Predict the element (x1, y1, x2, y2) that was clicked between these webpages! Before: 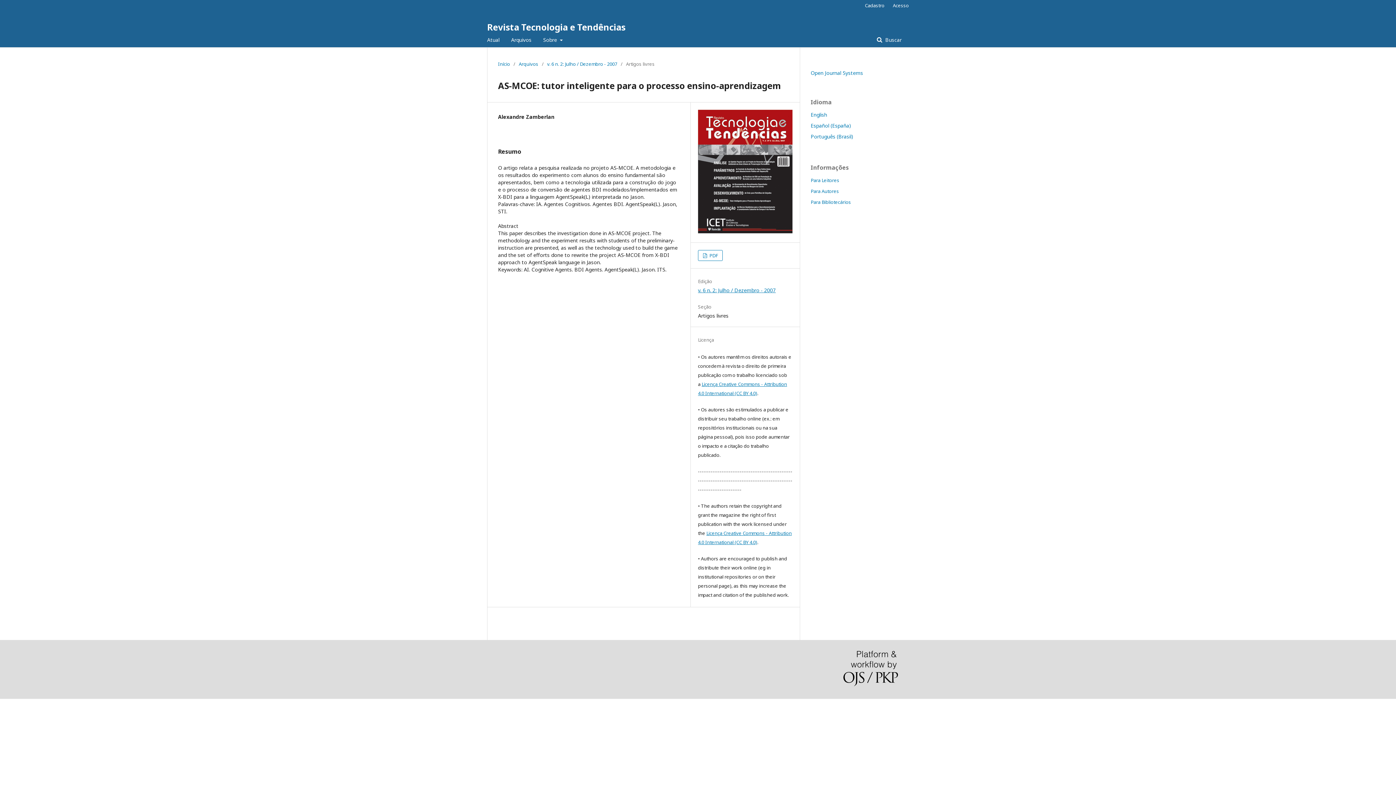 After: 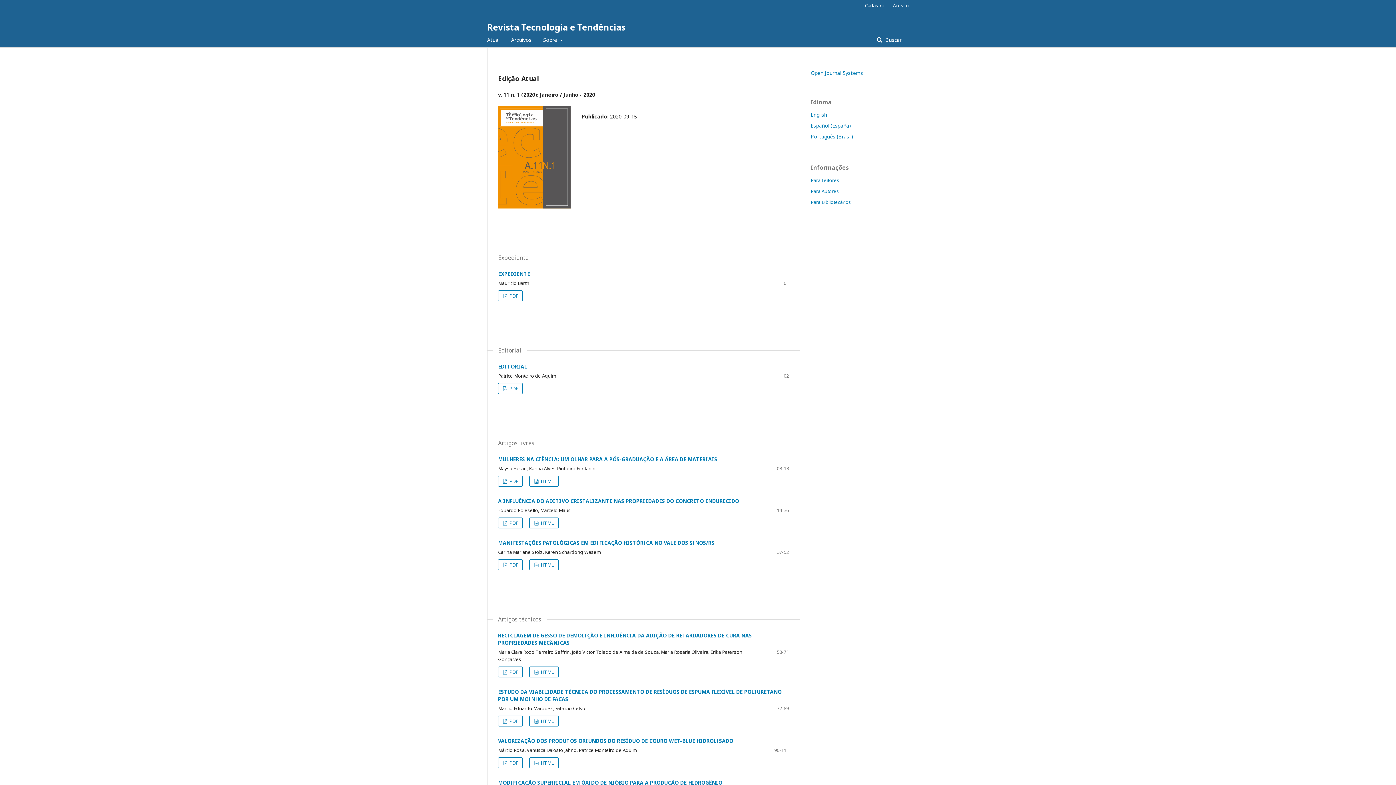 Action: bbox: (487, 17, 625, 36) label: Revista Tecnologia e Tendências